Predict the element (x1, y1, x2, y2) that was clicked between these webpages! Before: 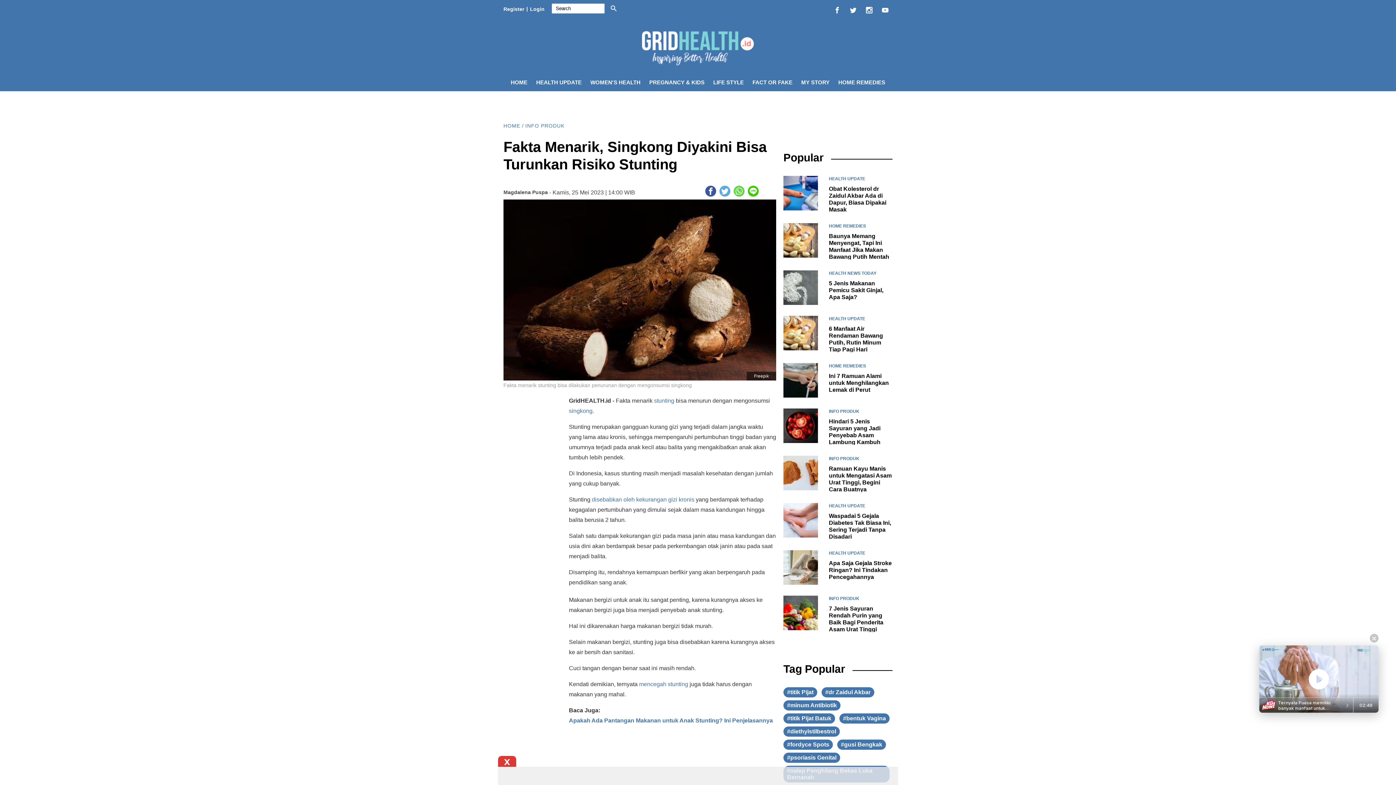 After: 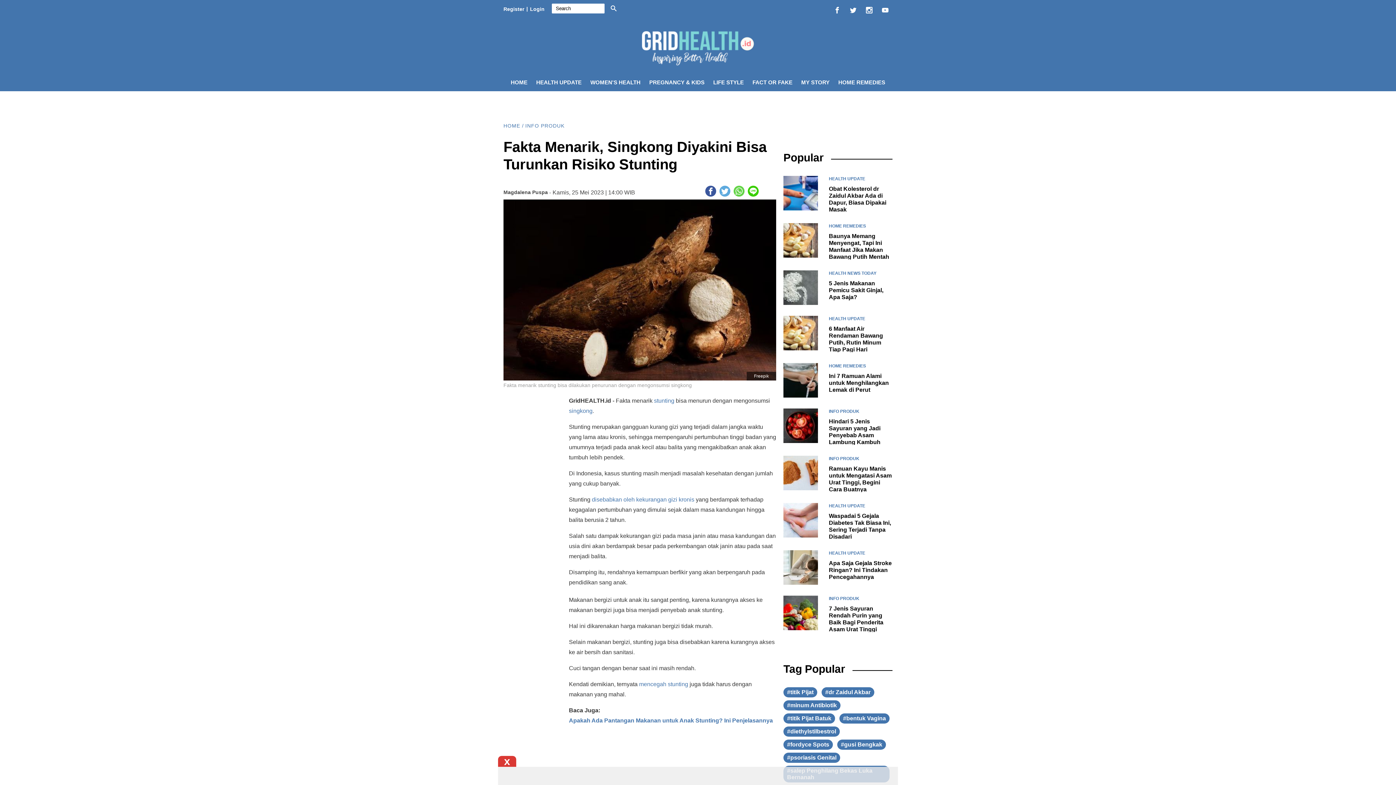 Action: bbox: (608, 4, 619, 15)